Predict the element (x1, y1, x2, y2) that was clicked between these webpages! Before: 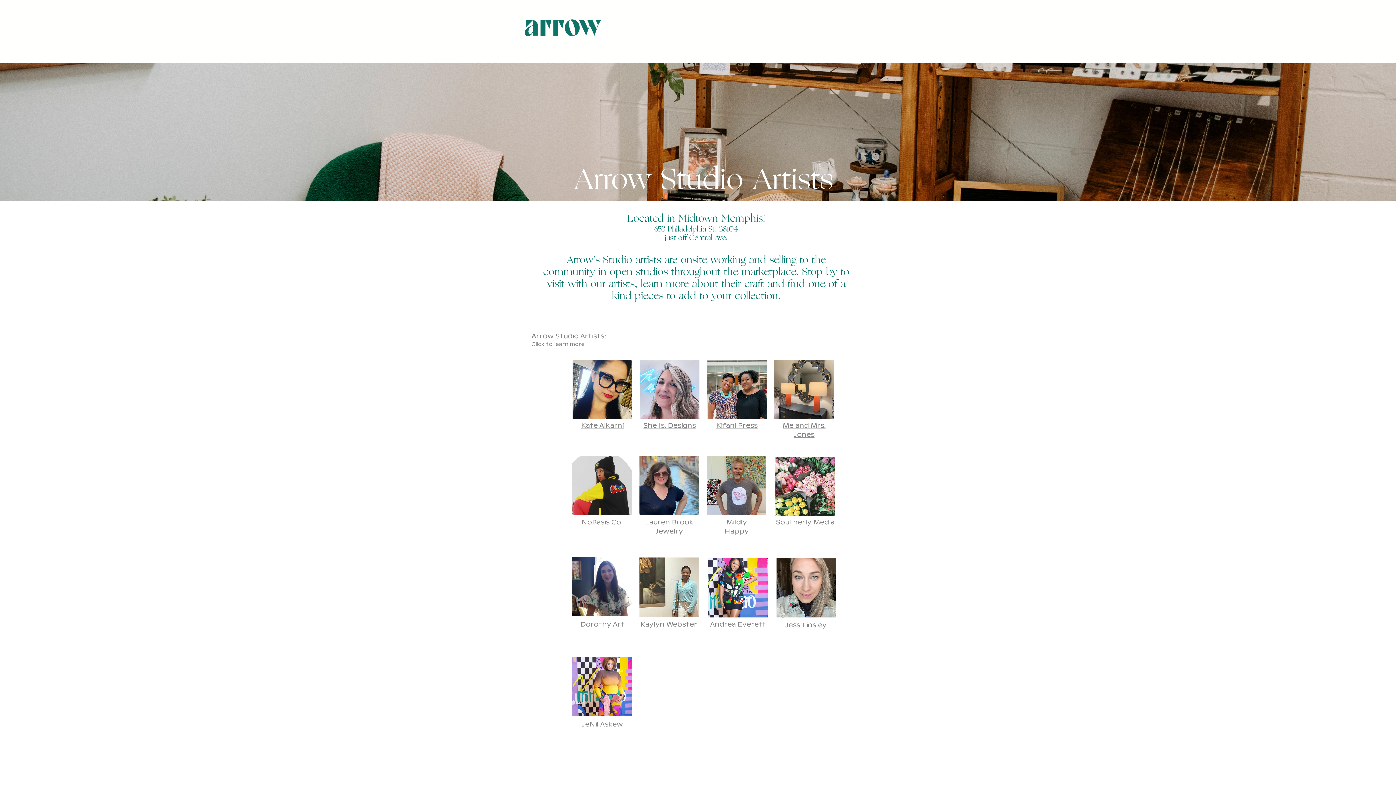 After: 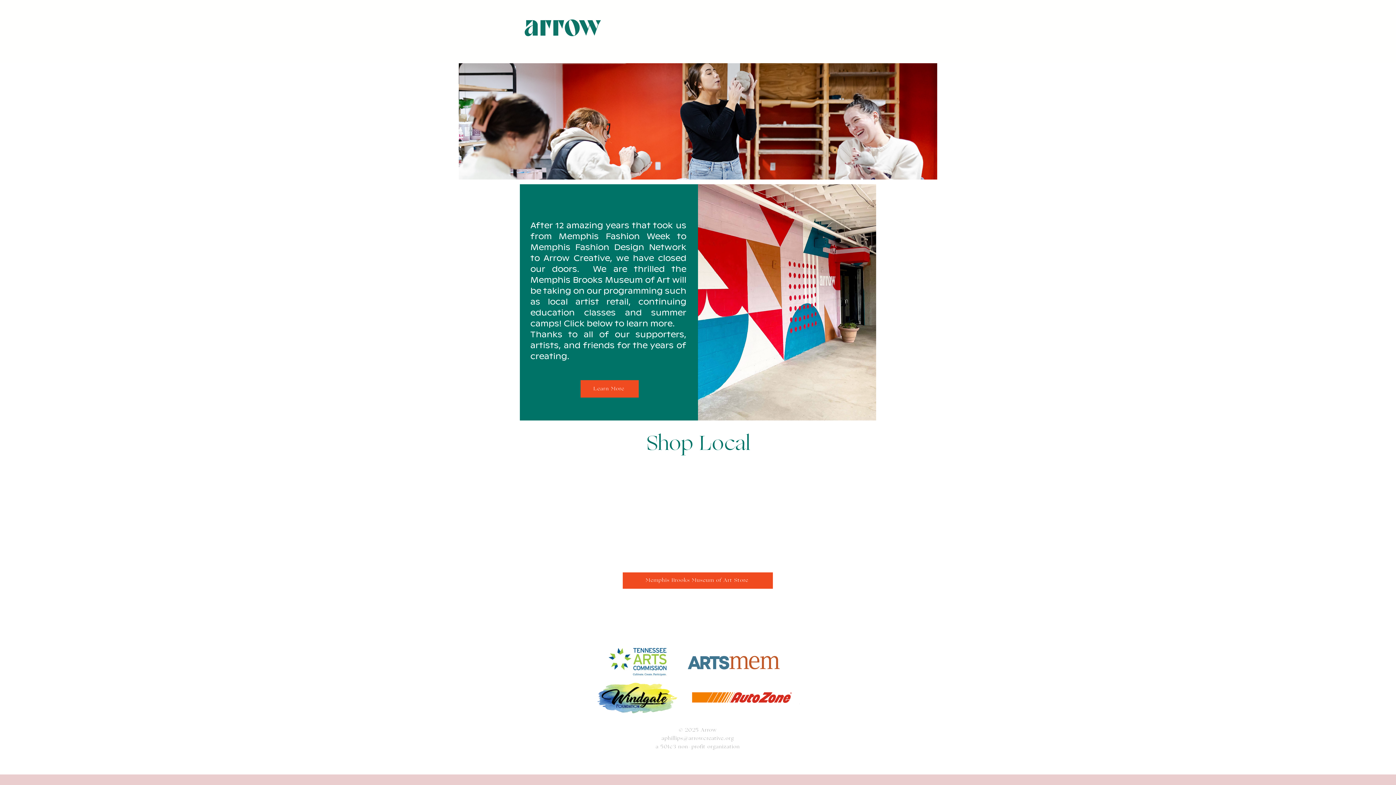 Action: bbox: (514, 9, 610, 45)